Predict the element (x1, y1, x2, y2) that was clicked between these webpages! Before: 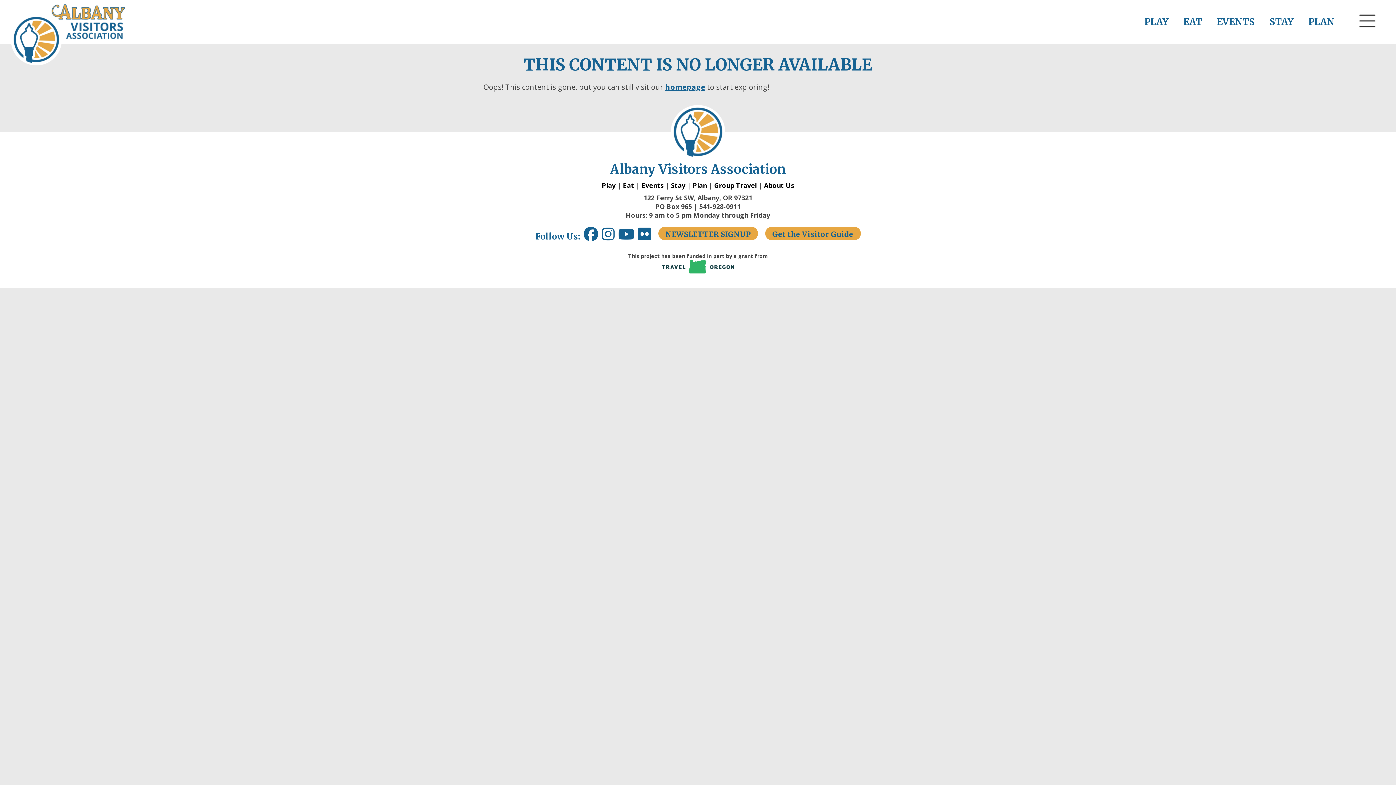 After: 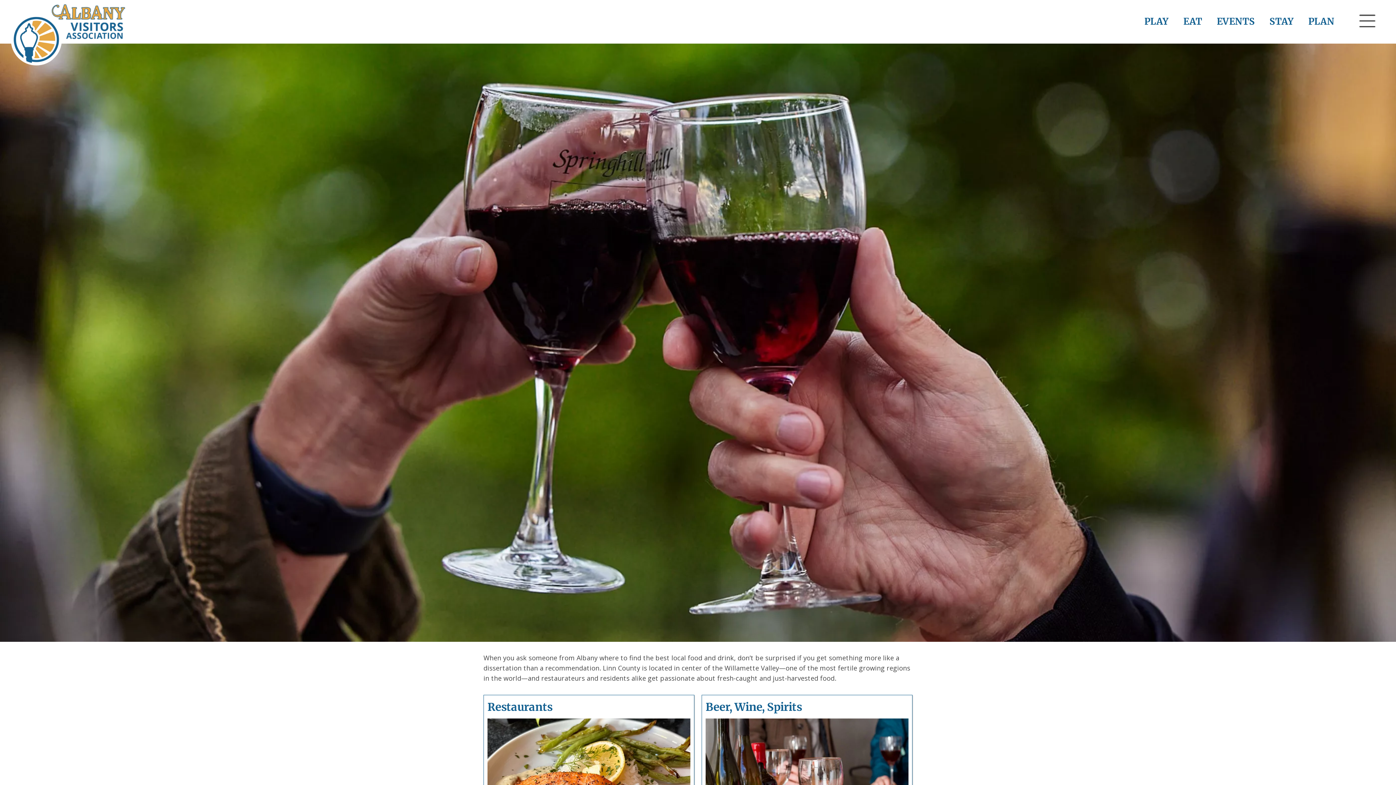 Action: label: EAT bbox: (1183, 16, 1202, 27)